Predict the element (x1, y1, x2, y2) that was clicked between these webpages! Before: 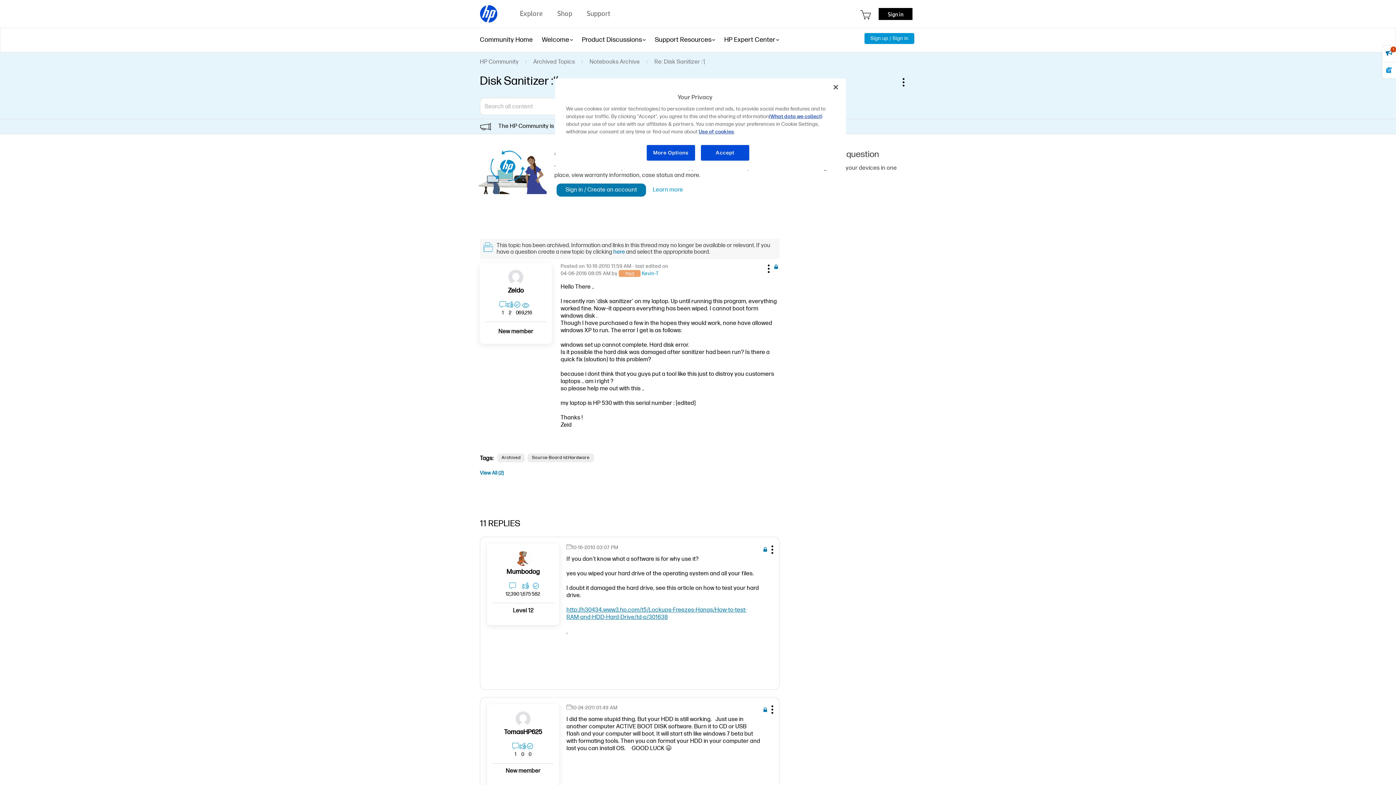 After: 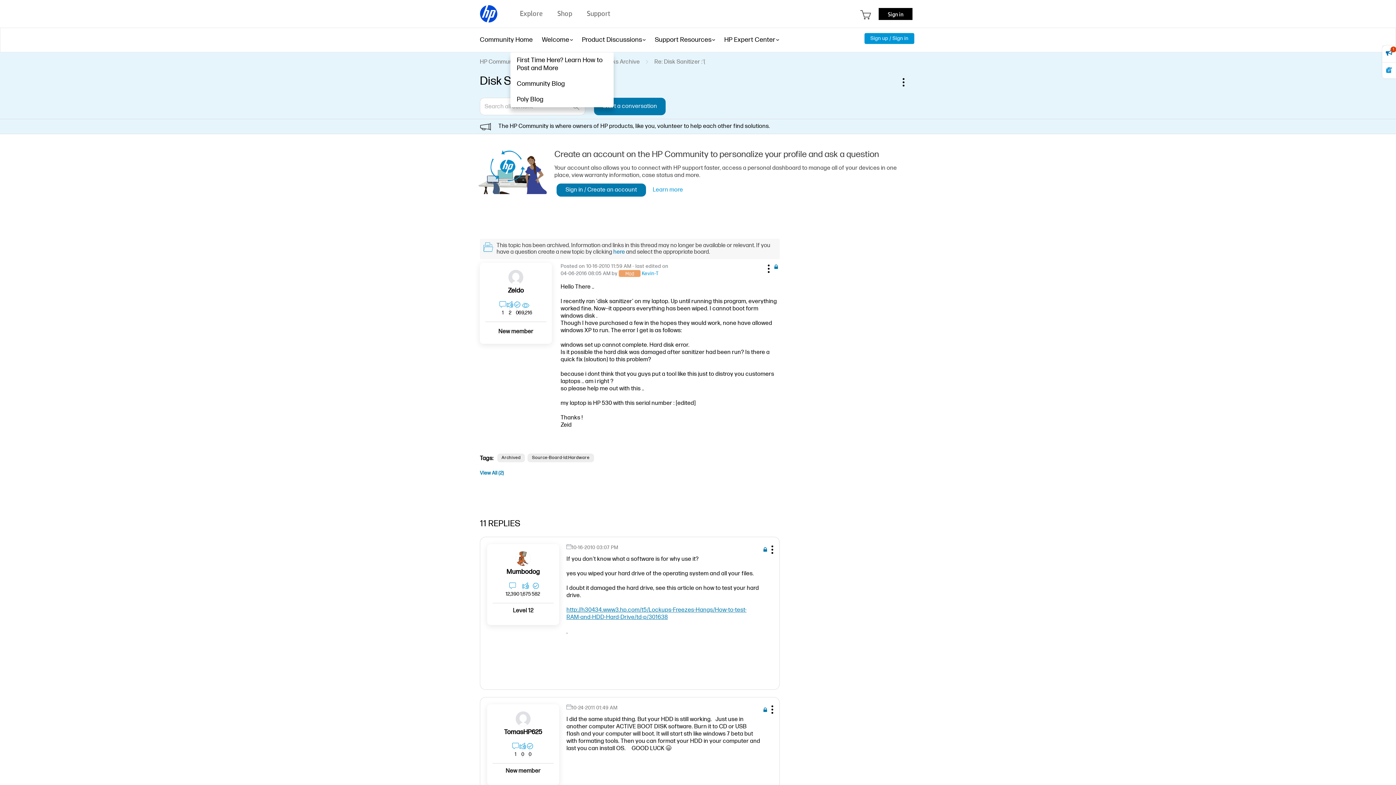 Action: bbox: (542, 27, 569, 52) label: Welcome